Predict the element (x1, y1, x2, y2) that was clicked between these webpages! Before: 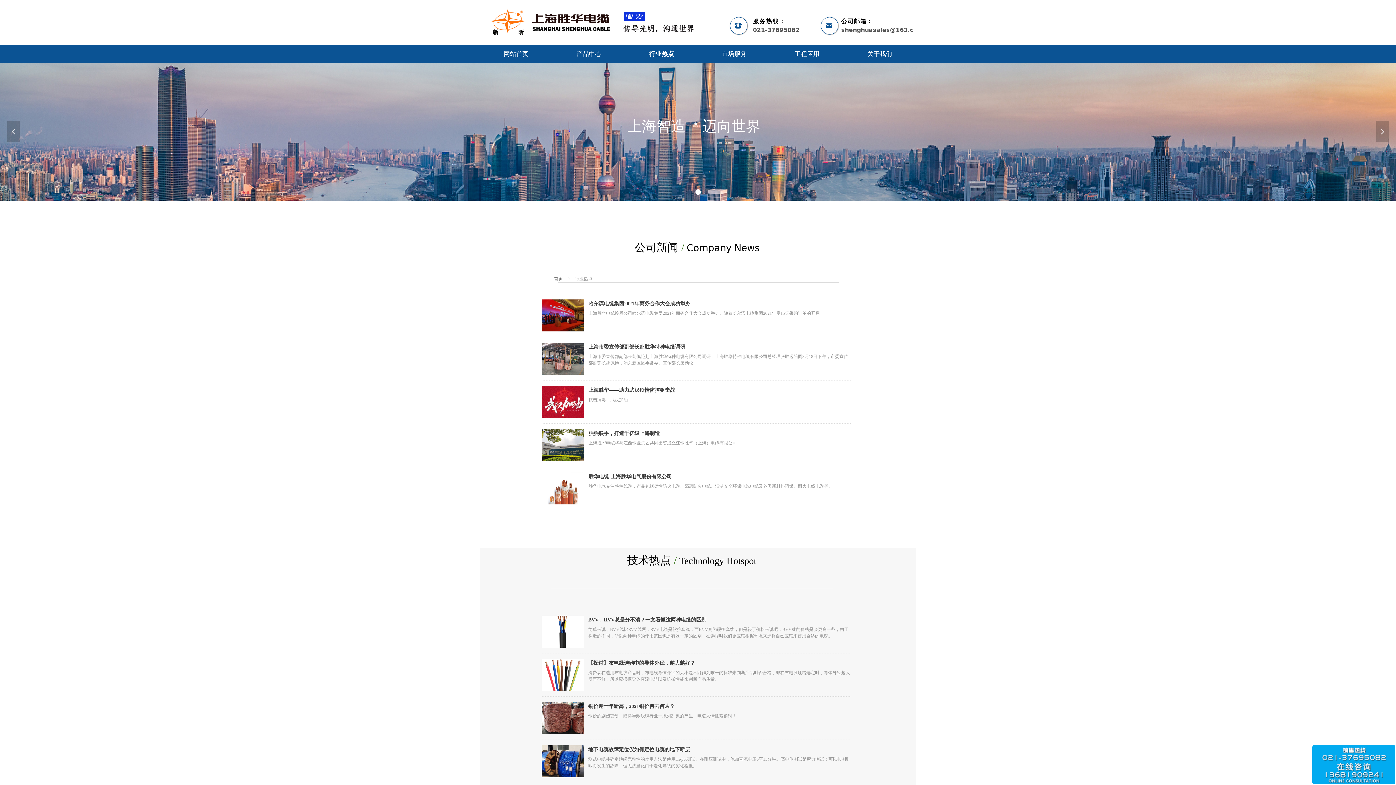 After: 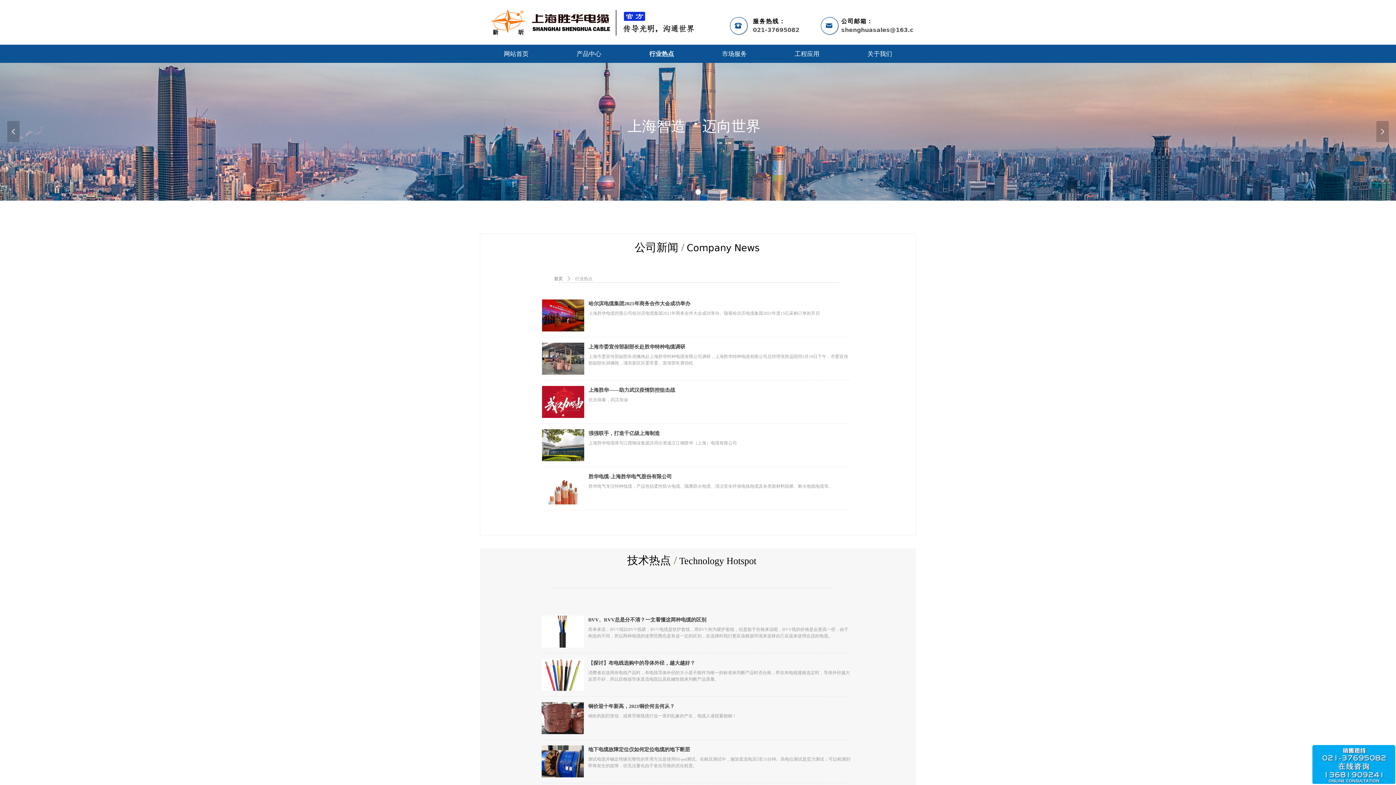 Action: label: 行业热点 bbox: (625, 44, 698, 62)